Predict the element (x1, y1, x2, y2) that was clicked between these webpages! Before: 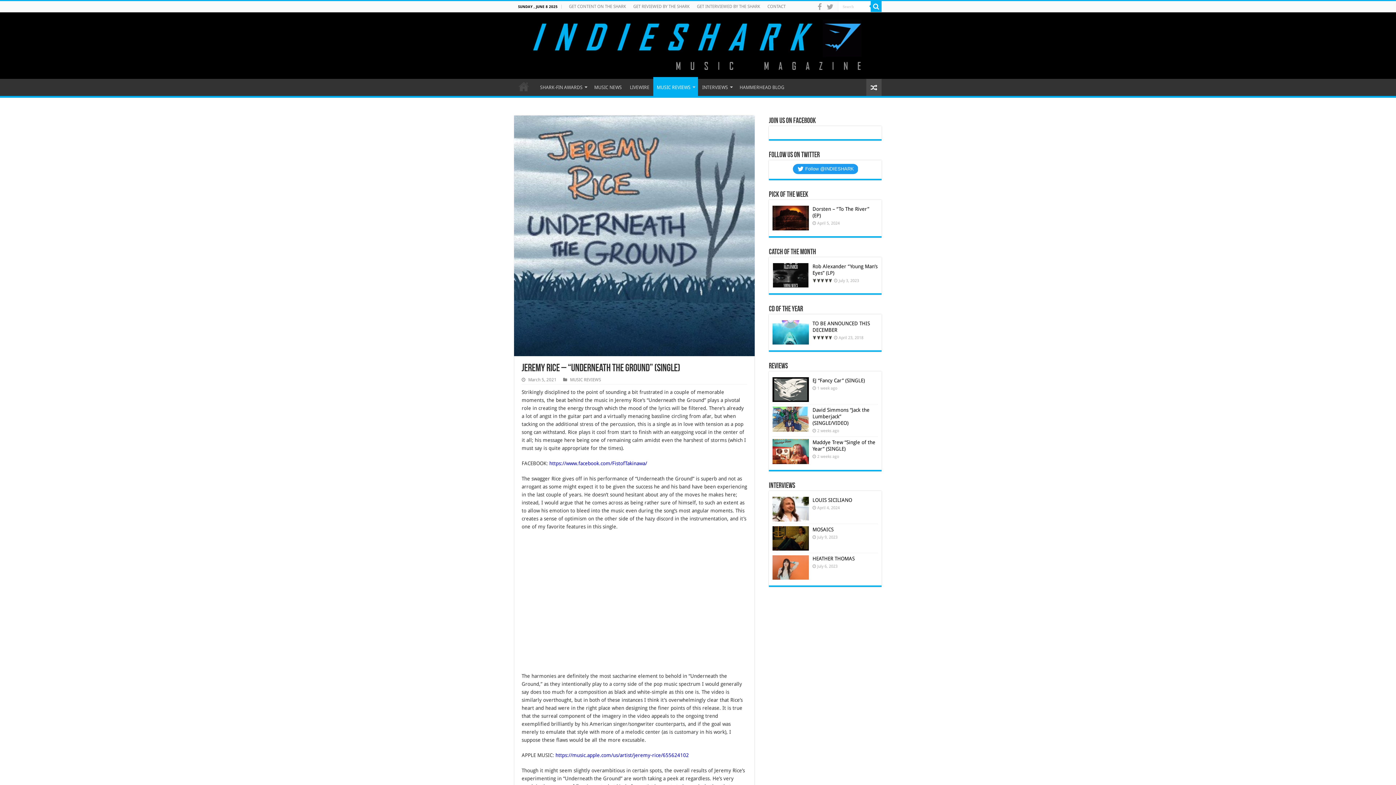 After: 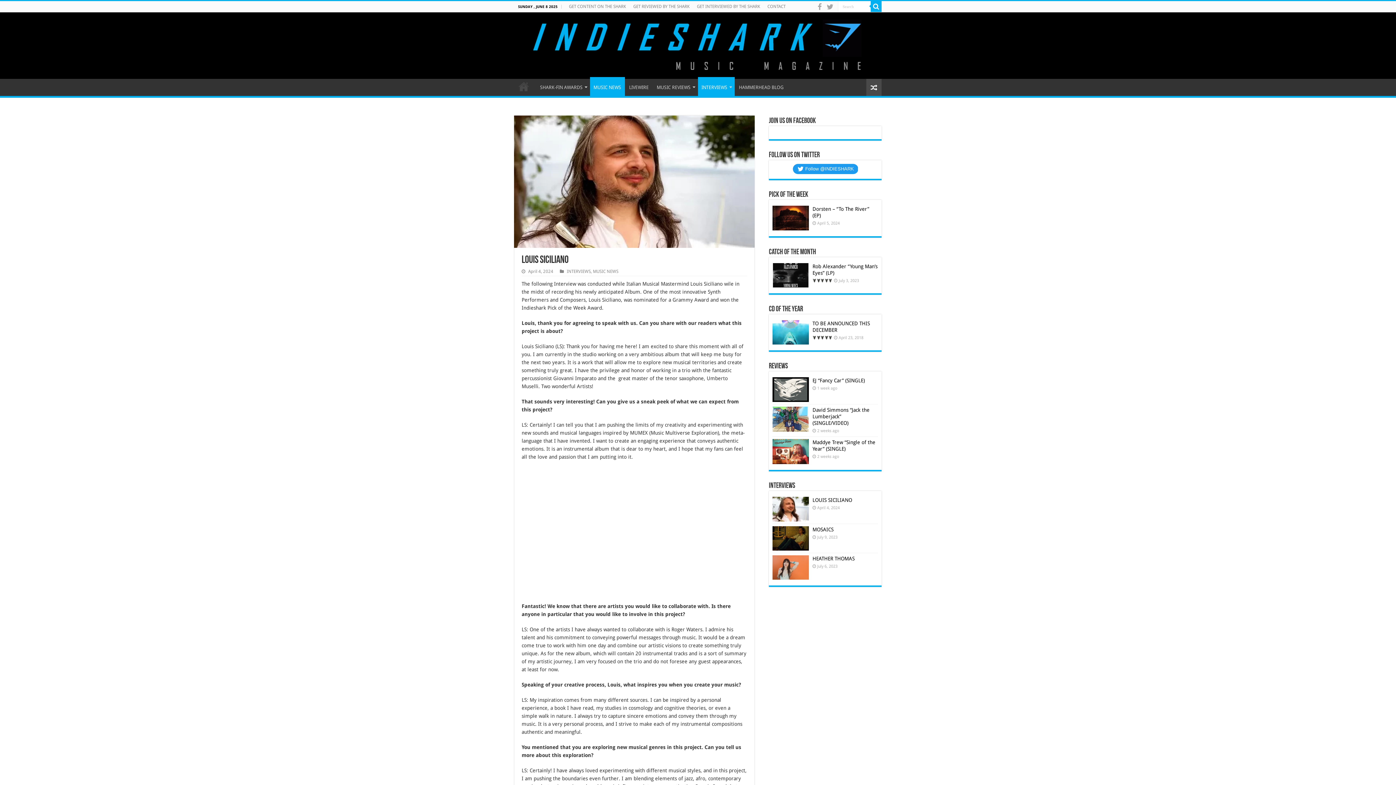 Action: bbox: (772, 496, 809, 521)